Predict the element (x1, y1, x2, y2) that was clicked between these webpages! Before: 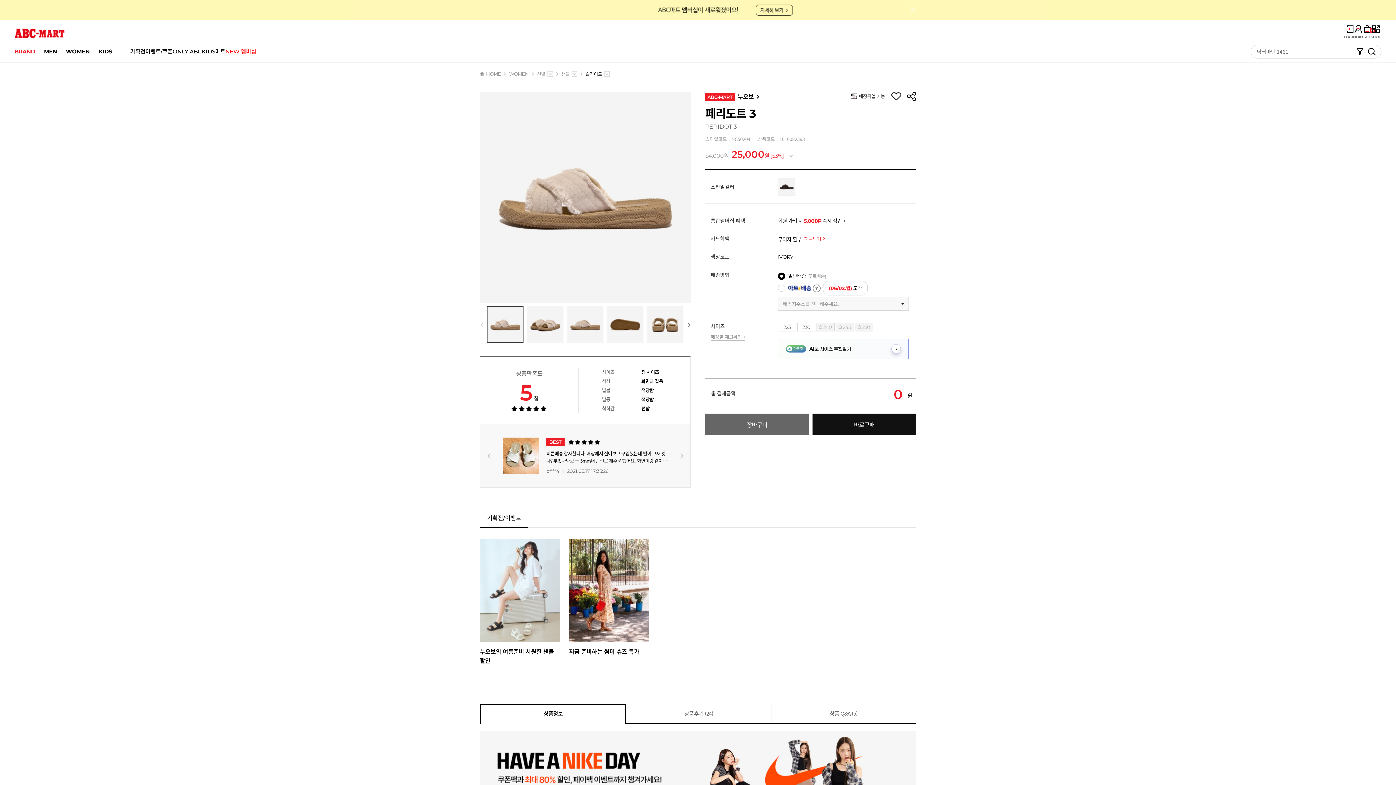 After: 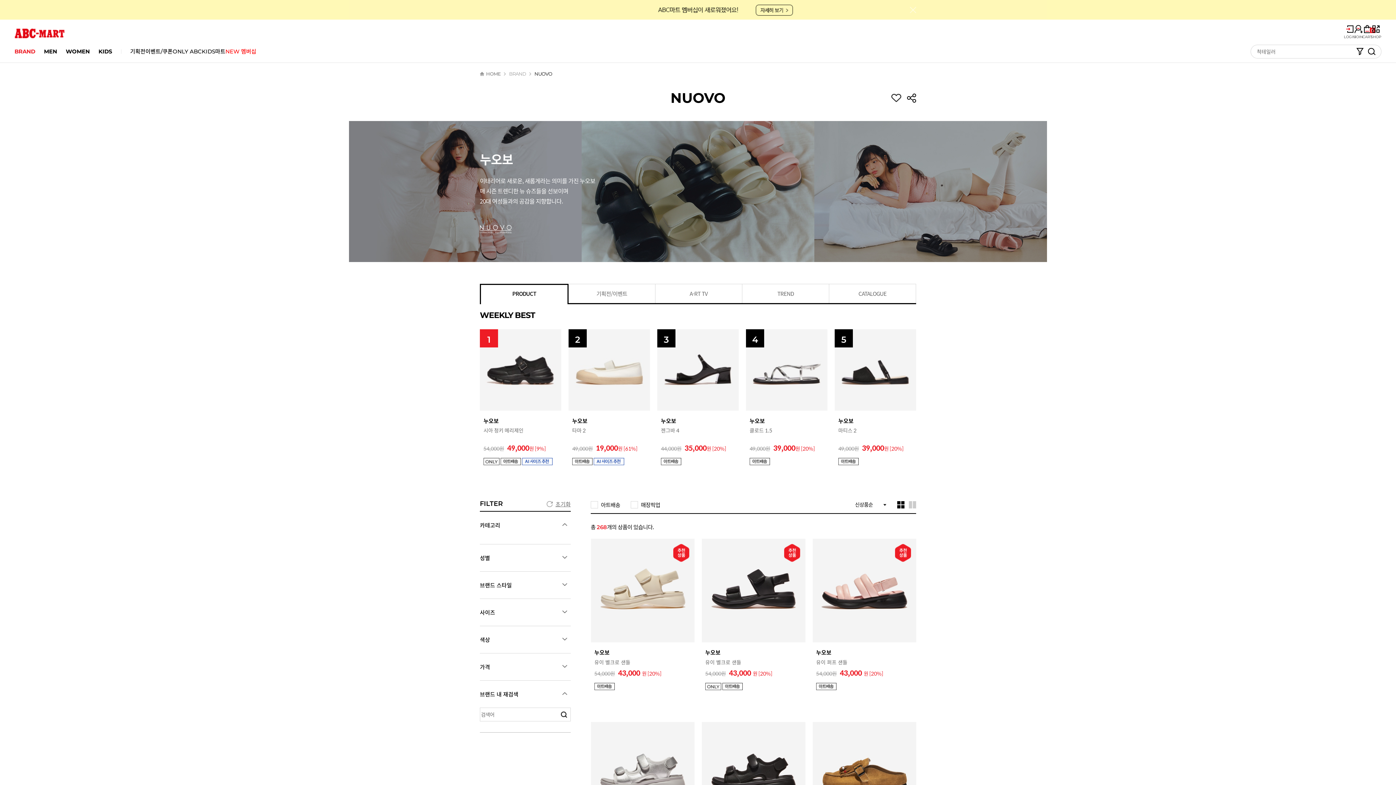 Action: label: 누오보 bbox: (737, 94, 758, 100)